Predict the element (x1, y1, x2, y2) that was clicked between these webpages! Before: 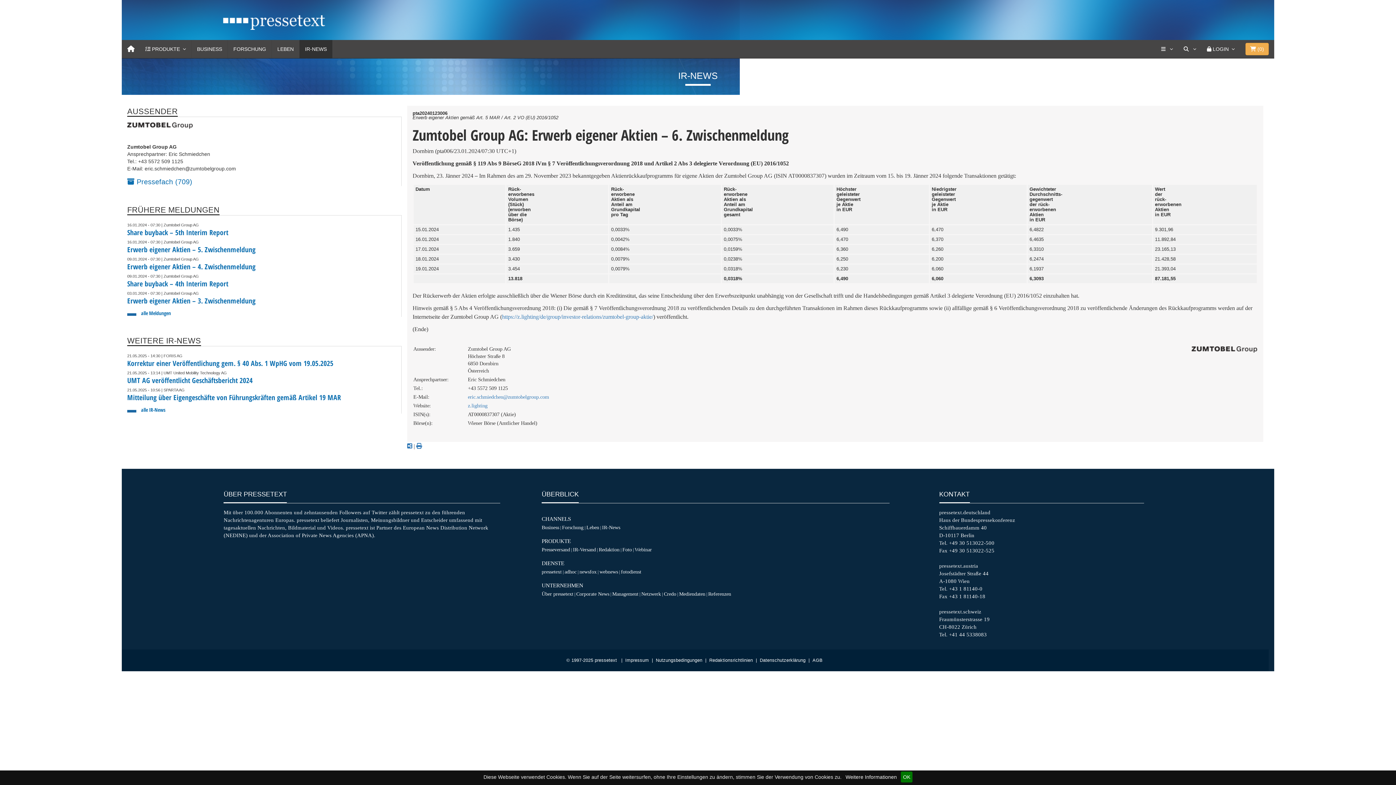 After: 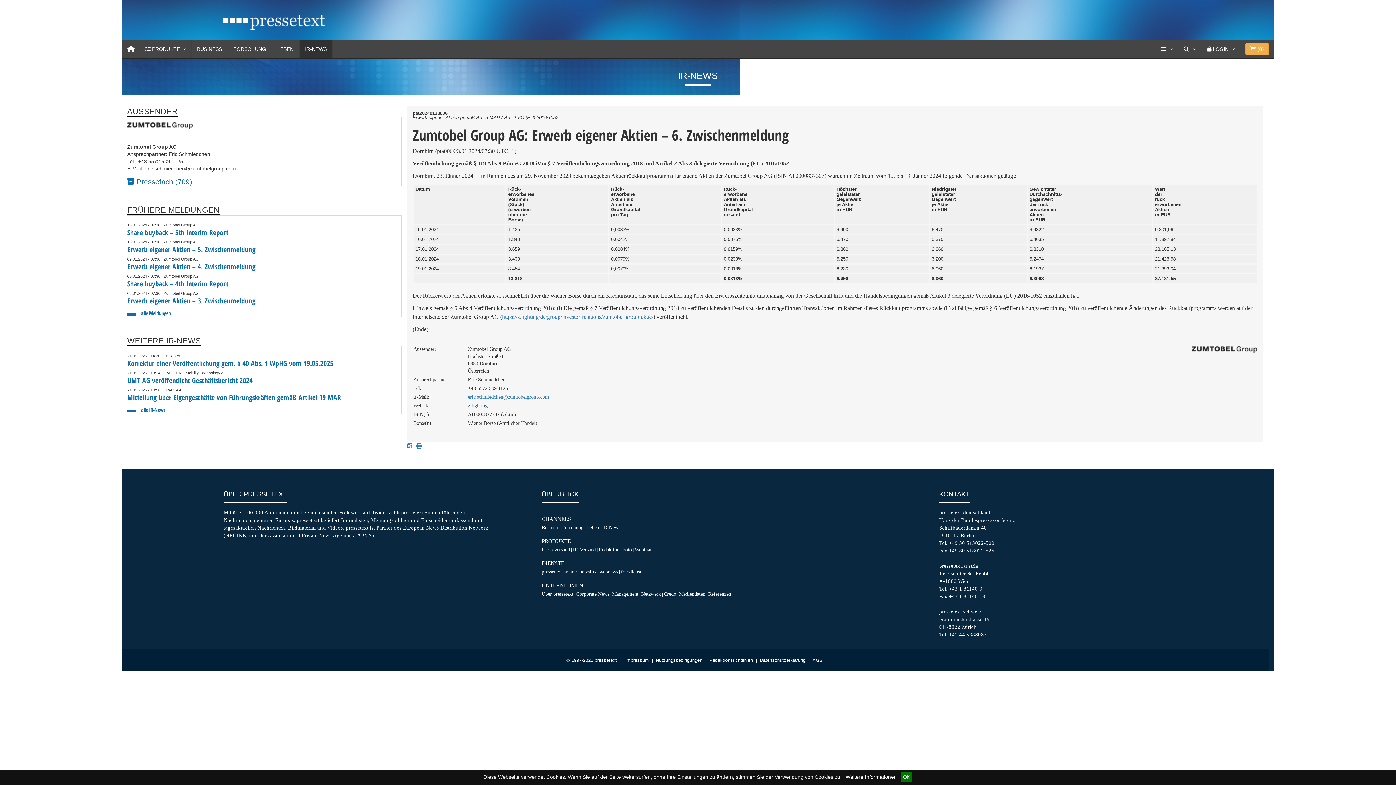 Action: label: z.lighting bbox: (467, 402, 487, 408)